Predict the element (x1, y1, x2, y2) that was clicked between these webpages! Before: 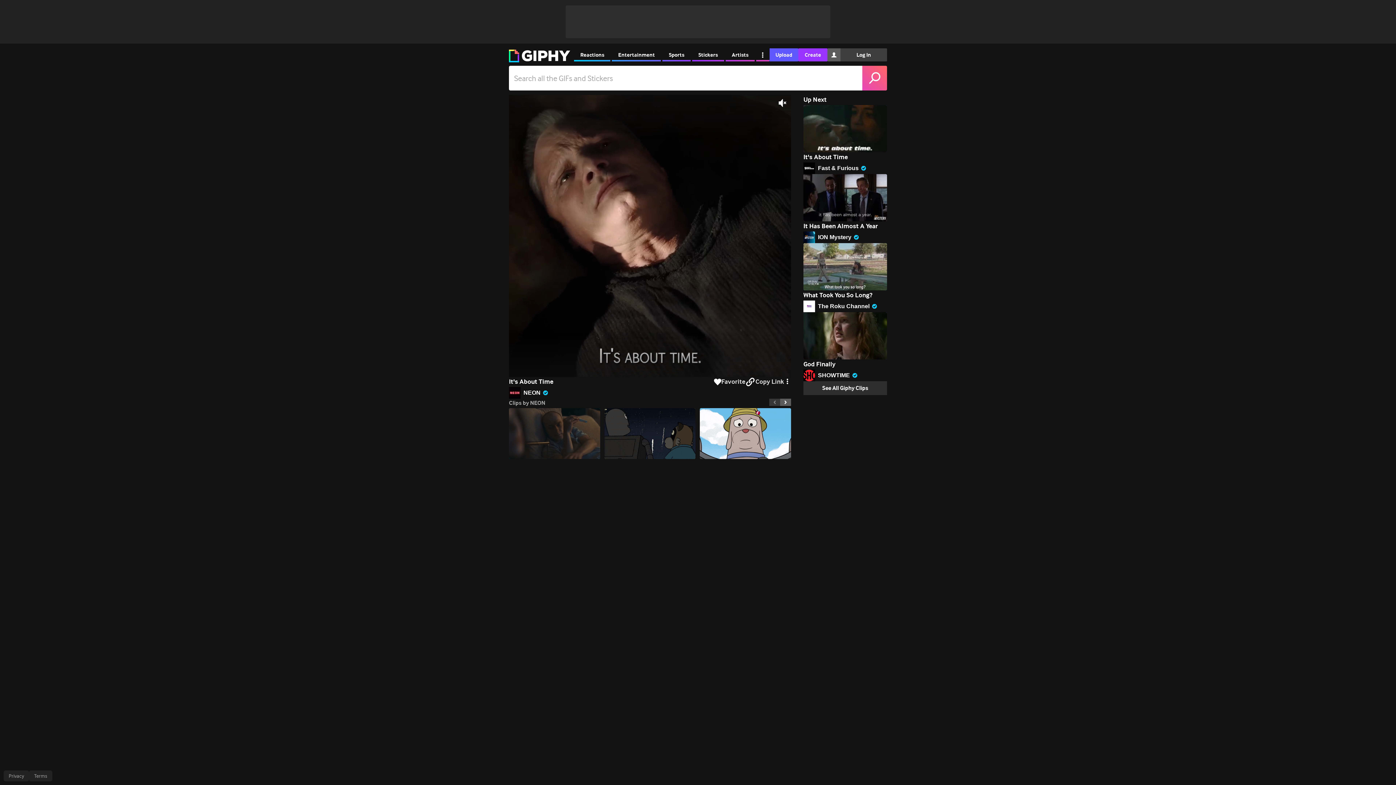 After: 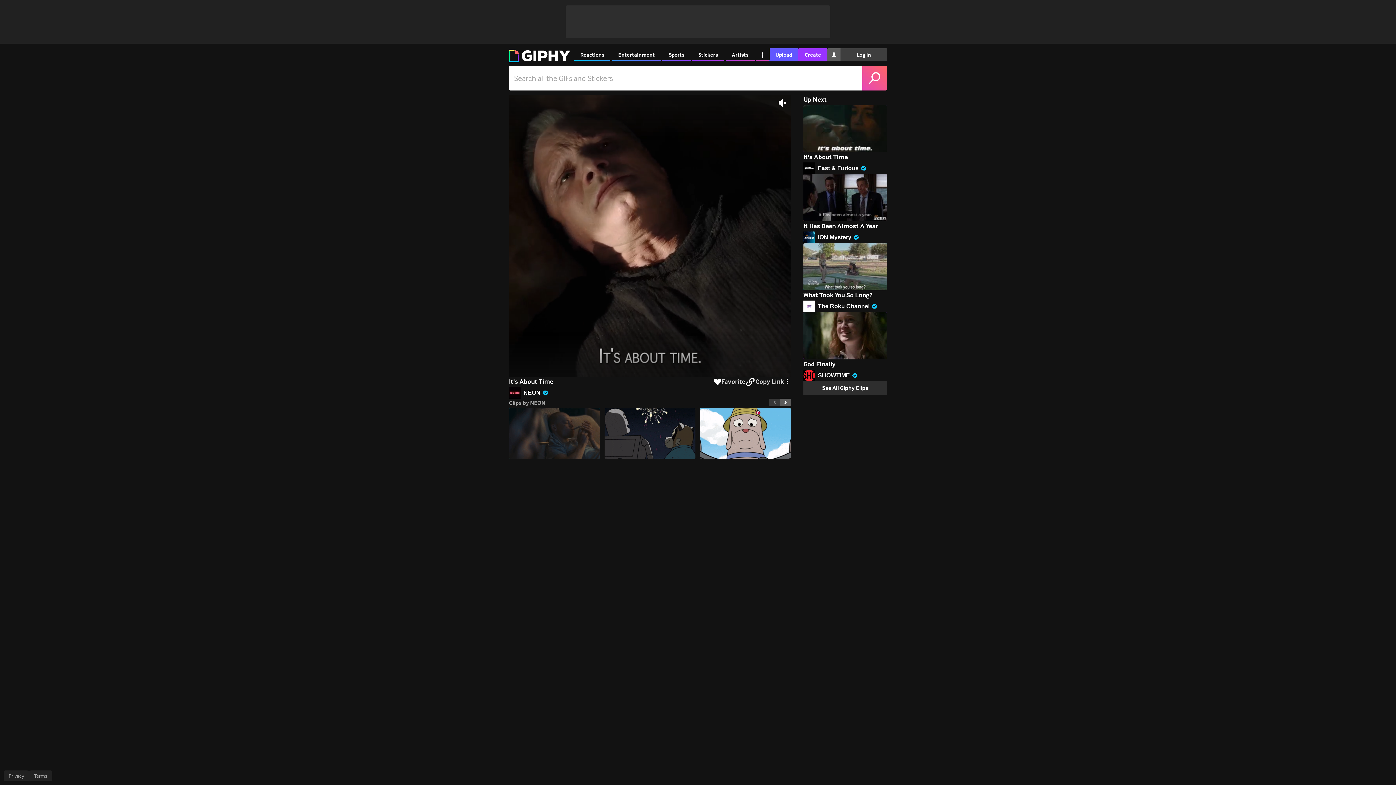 Action: bbox: (780, 398, 791, 406)